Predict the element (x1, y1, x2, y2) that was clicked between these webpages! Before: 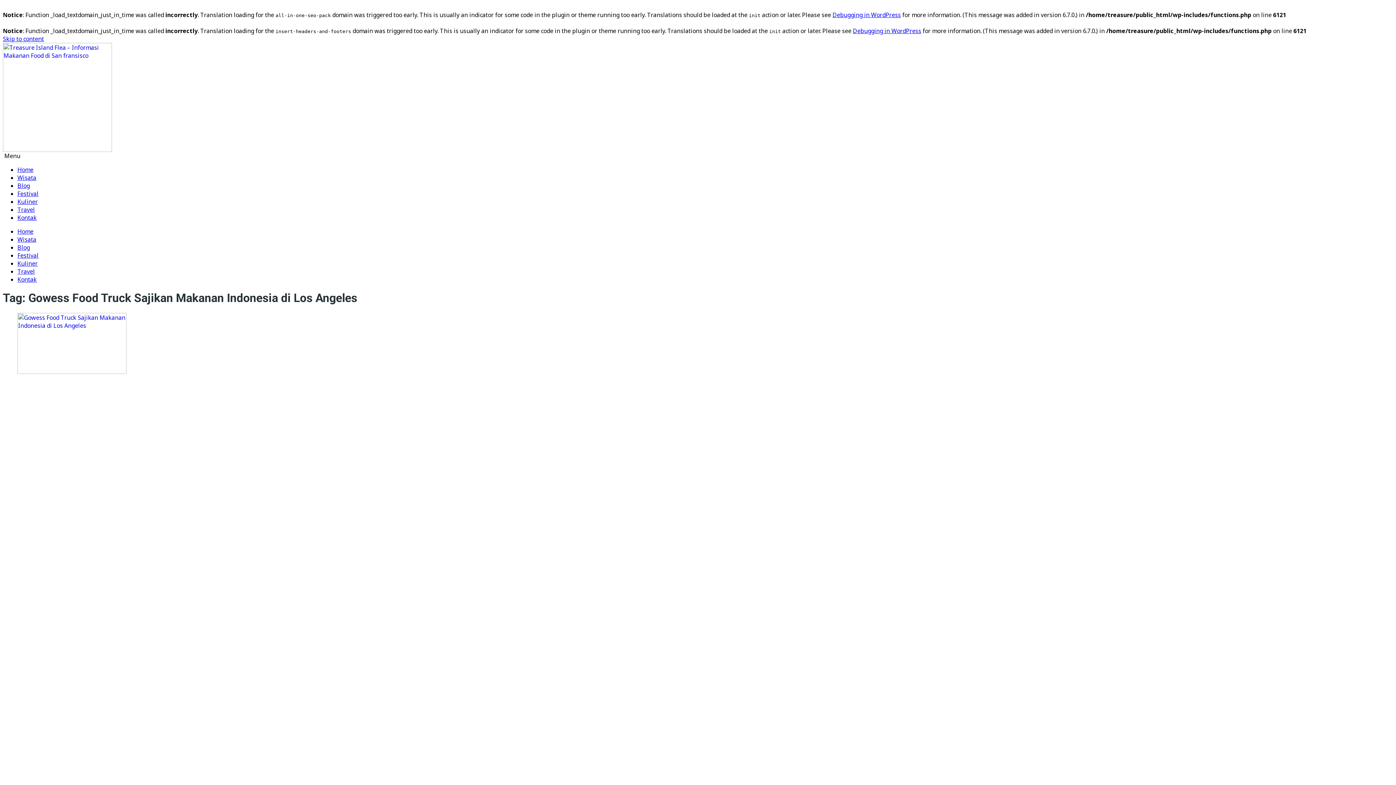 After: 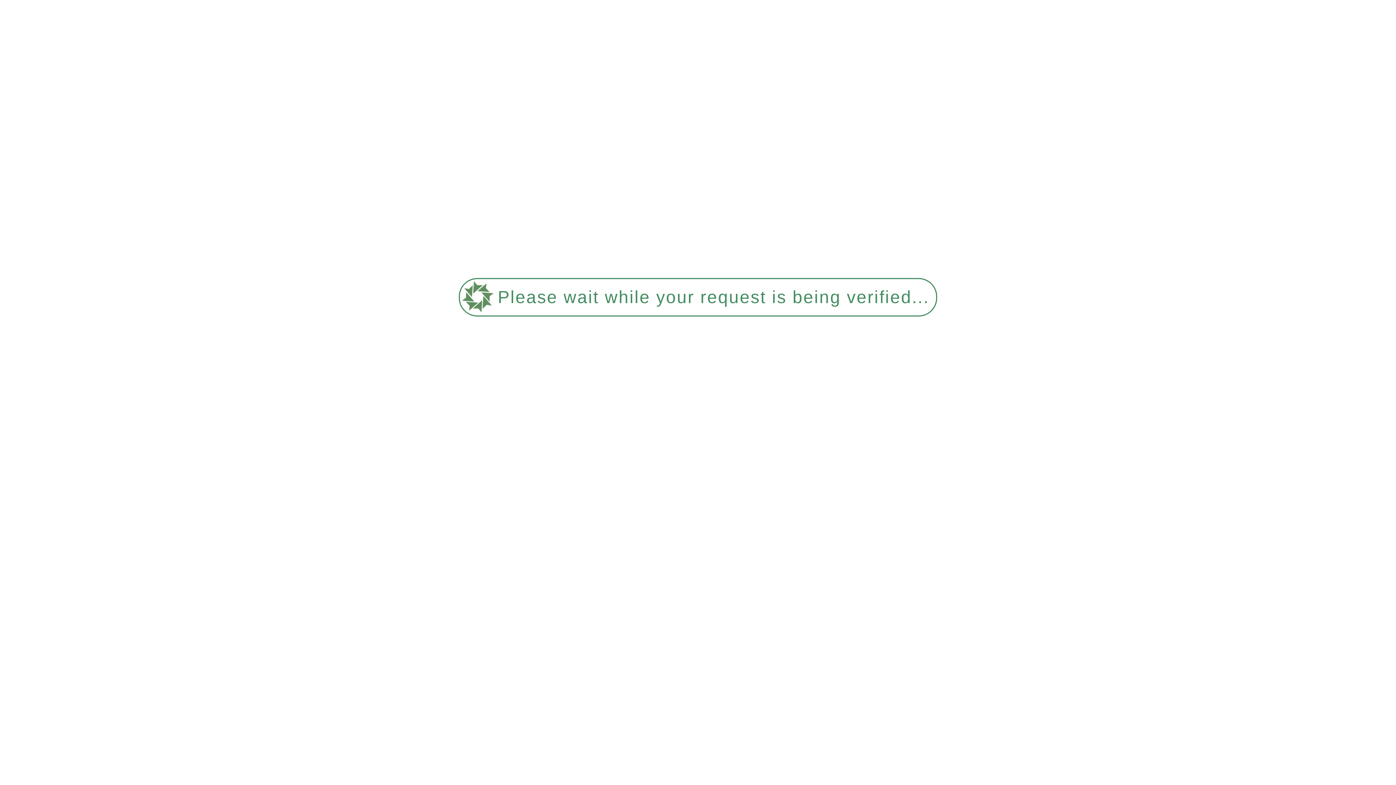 Action: bbox: (17, 235, 36, 243) label: Wisata